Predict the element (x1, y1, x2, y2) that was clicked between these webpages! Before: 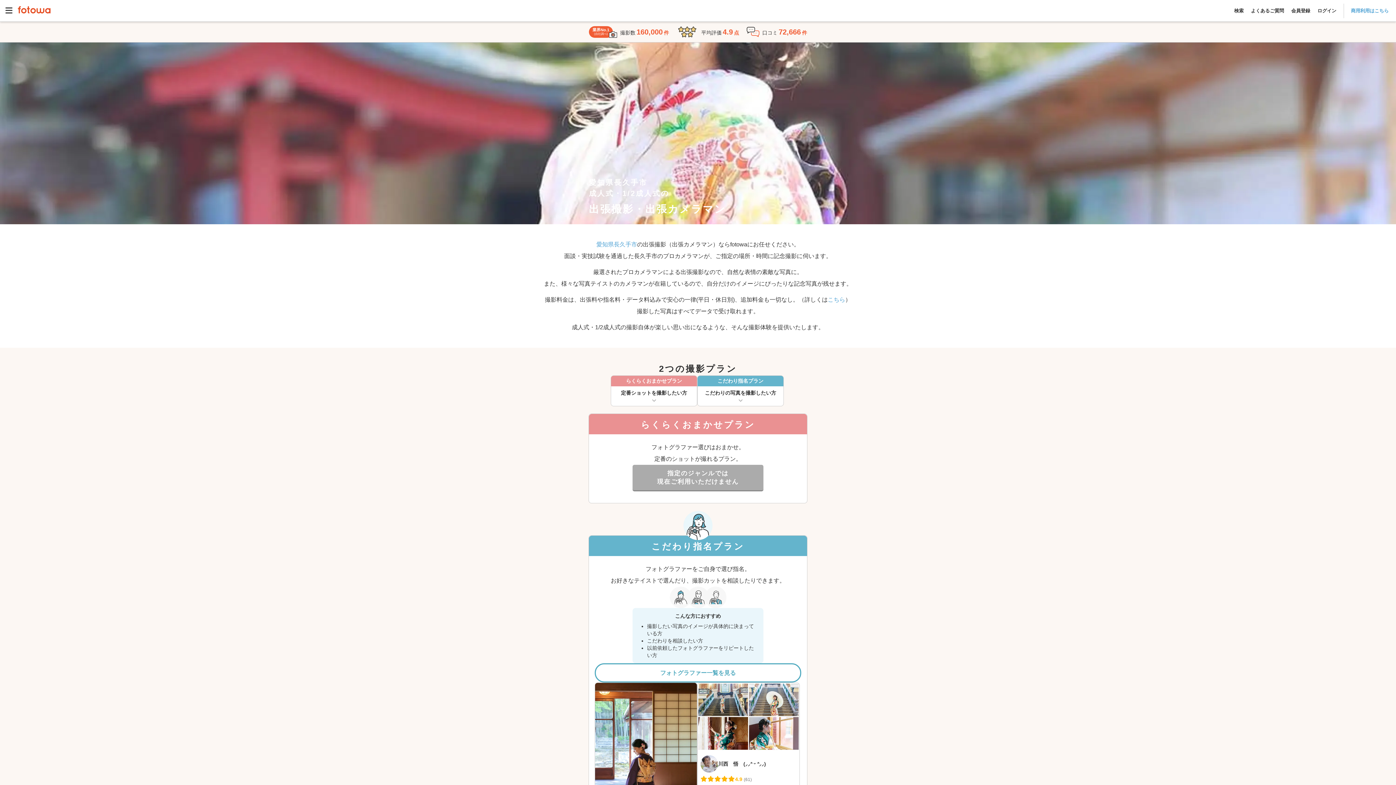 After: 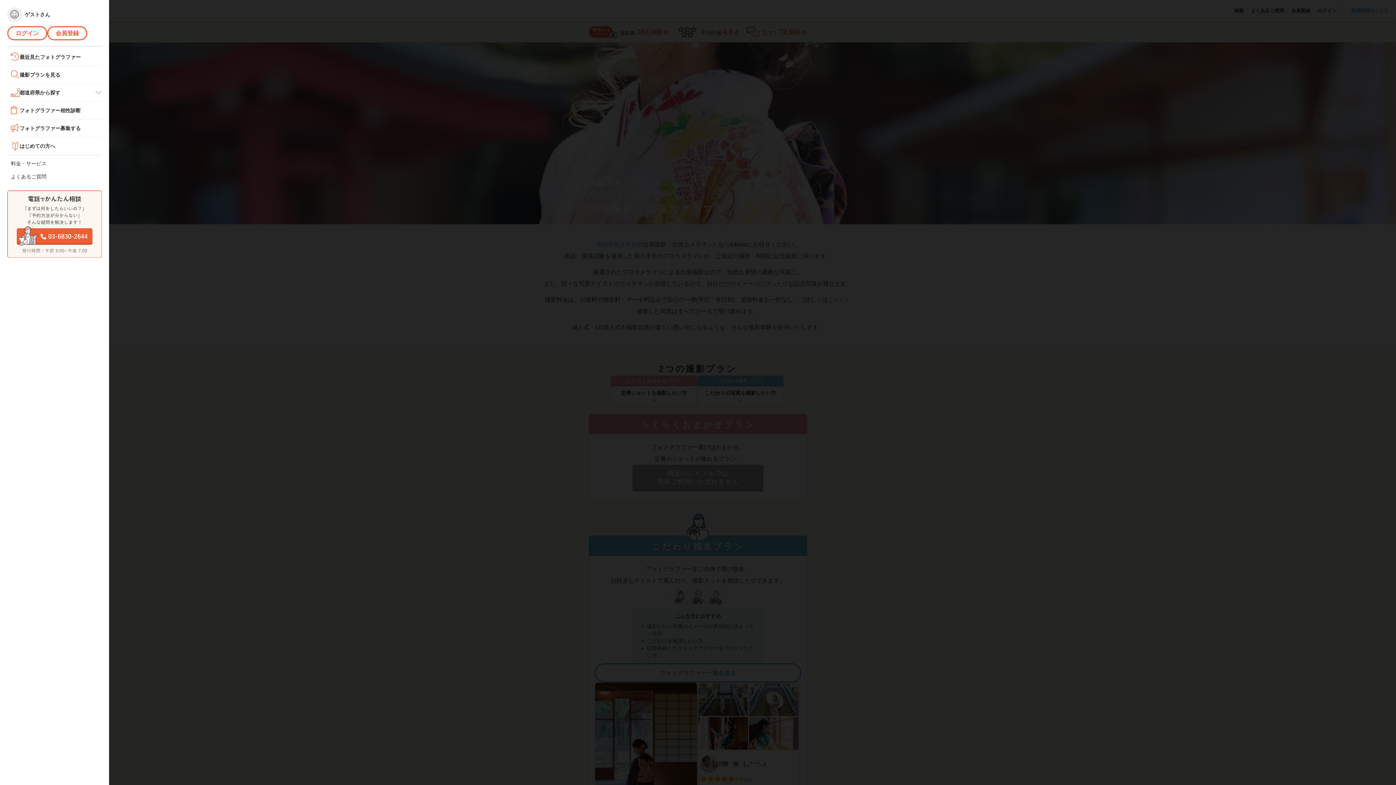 Action: label: Open main menu bbox: (0, 0, 17, 21)